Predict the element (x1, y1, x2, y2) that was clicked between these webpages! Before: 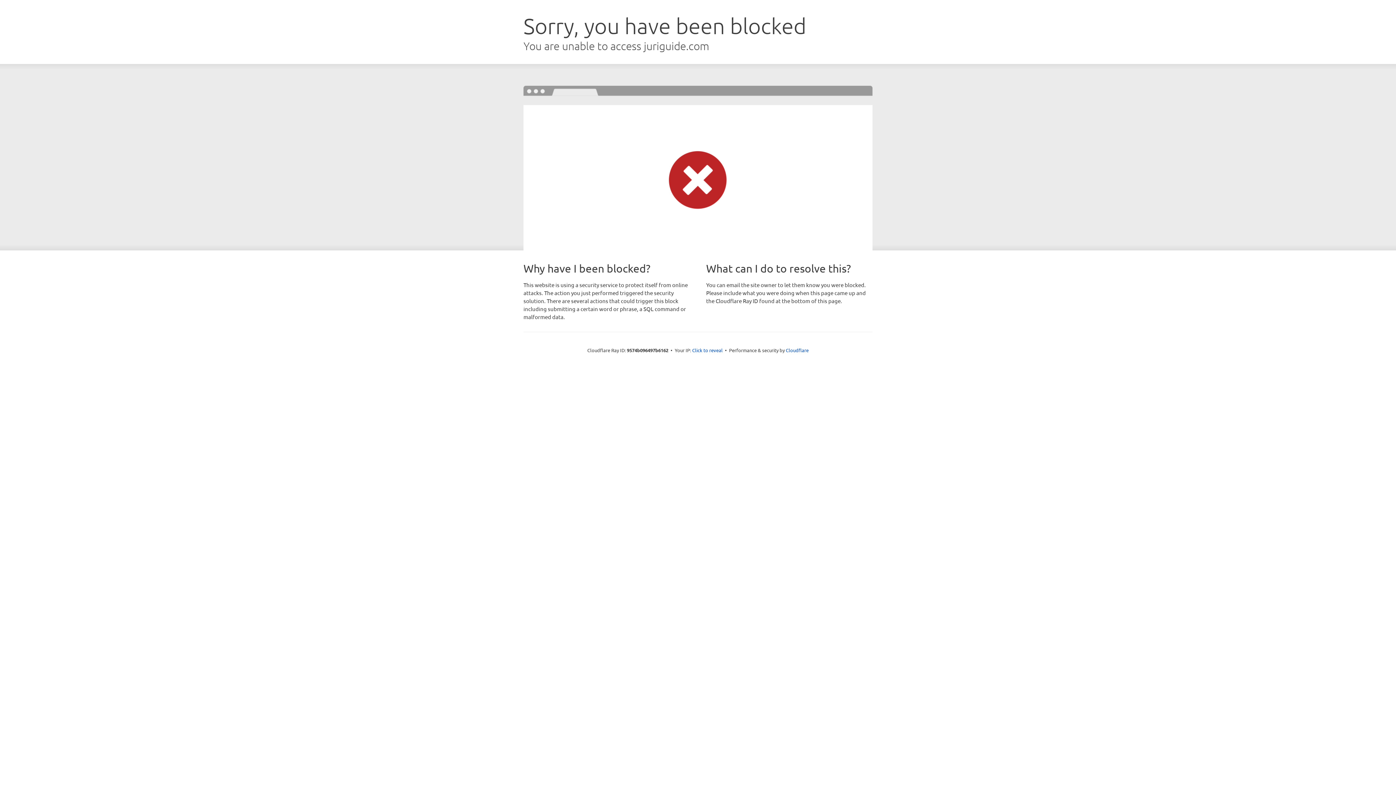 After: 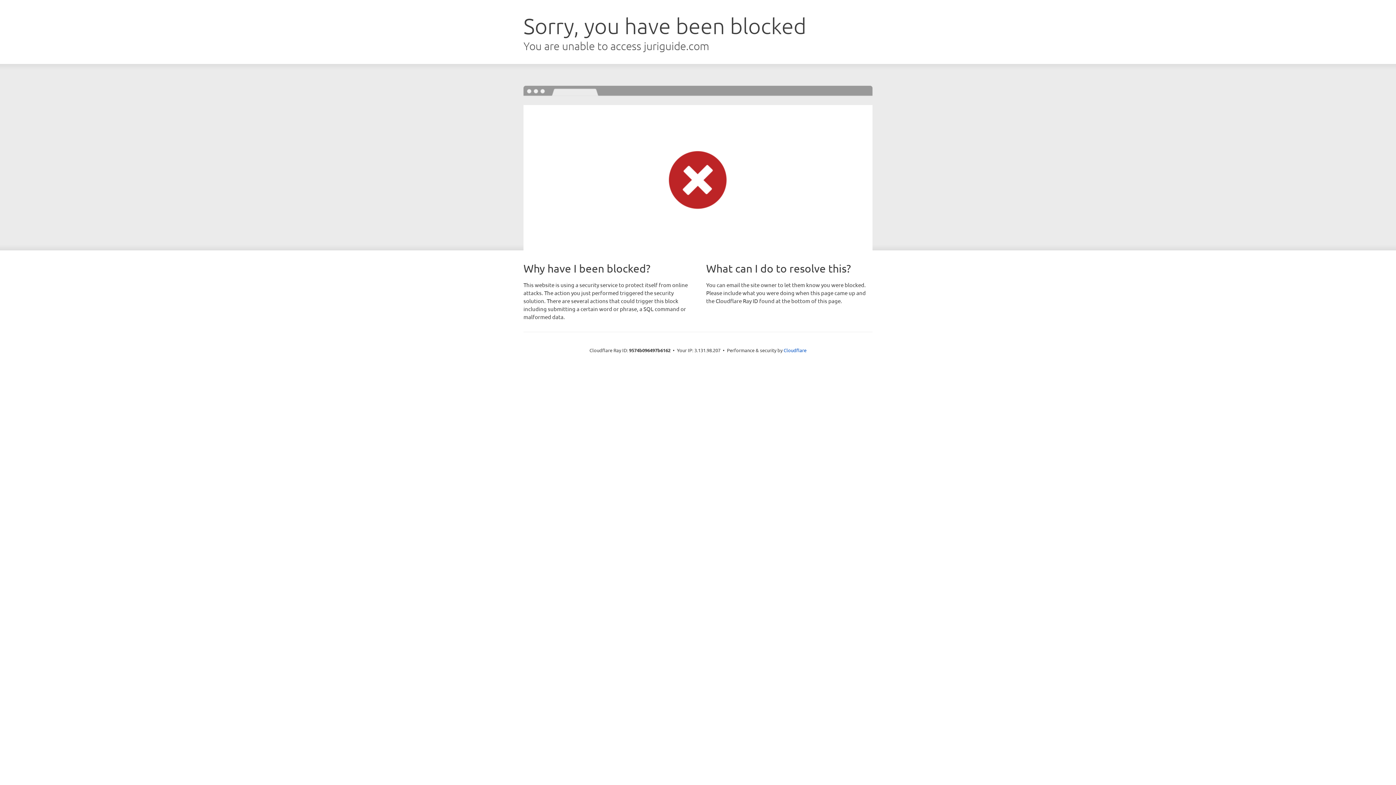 Action: label: Click to reveal bbox: (692, 346, 722, 353)